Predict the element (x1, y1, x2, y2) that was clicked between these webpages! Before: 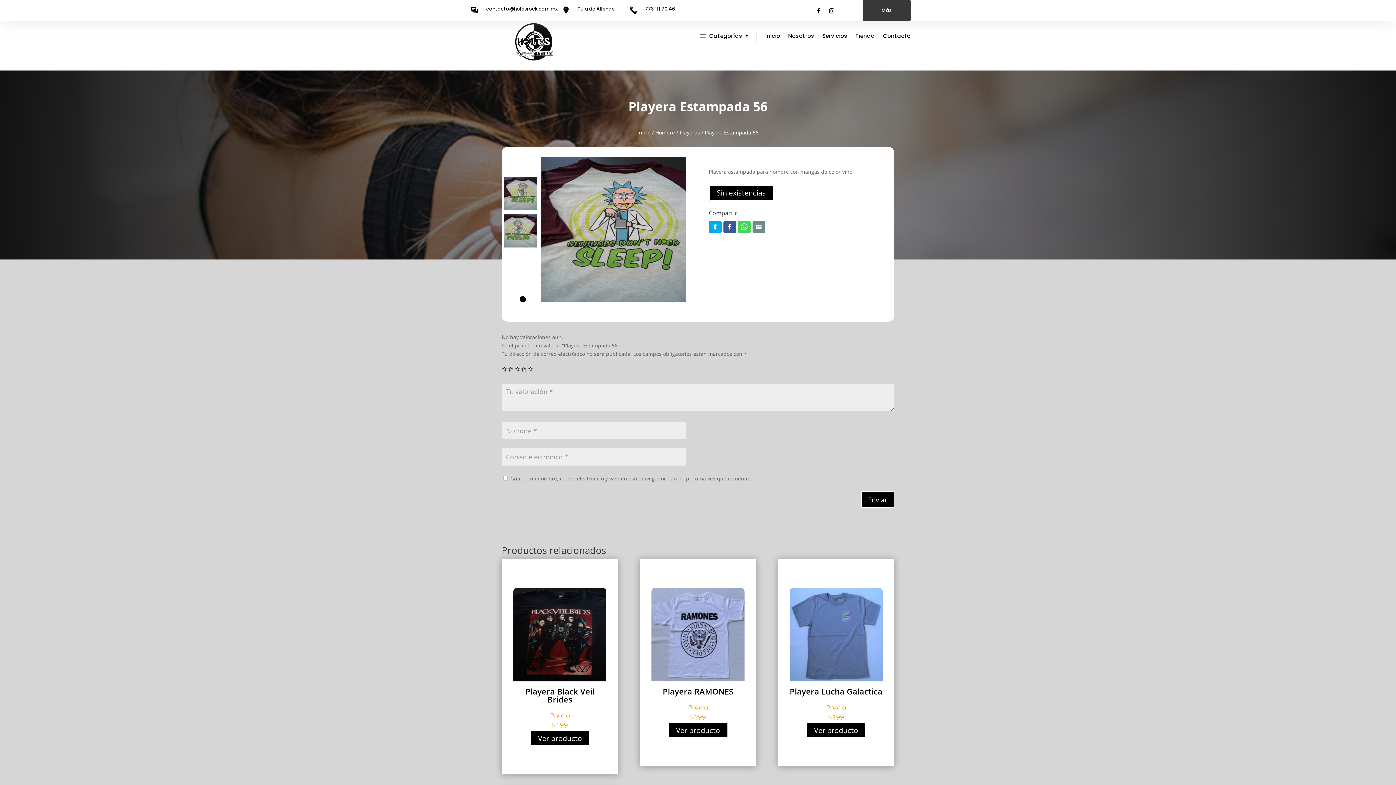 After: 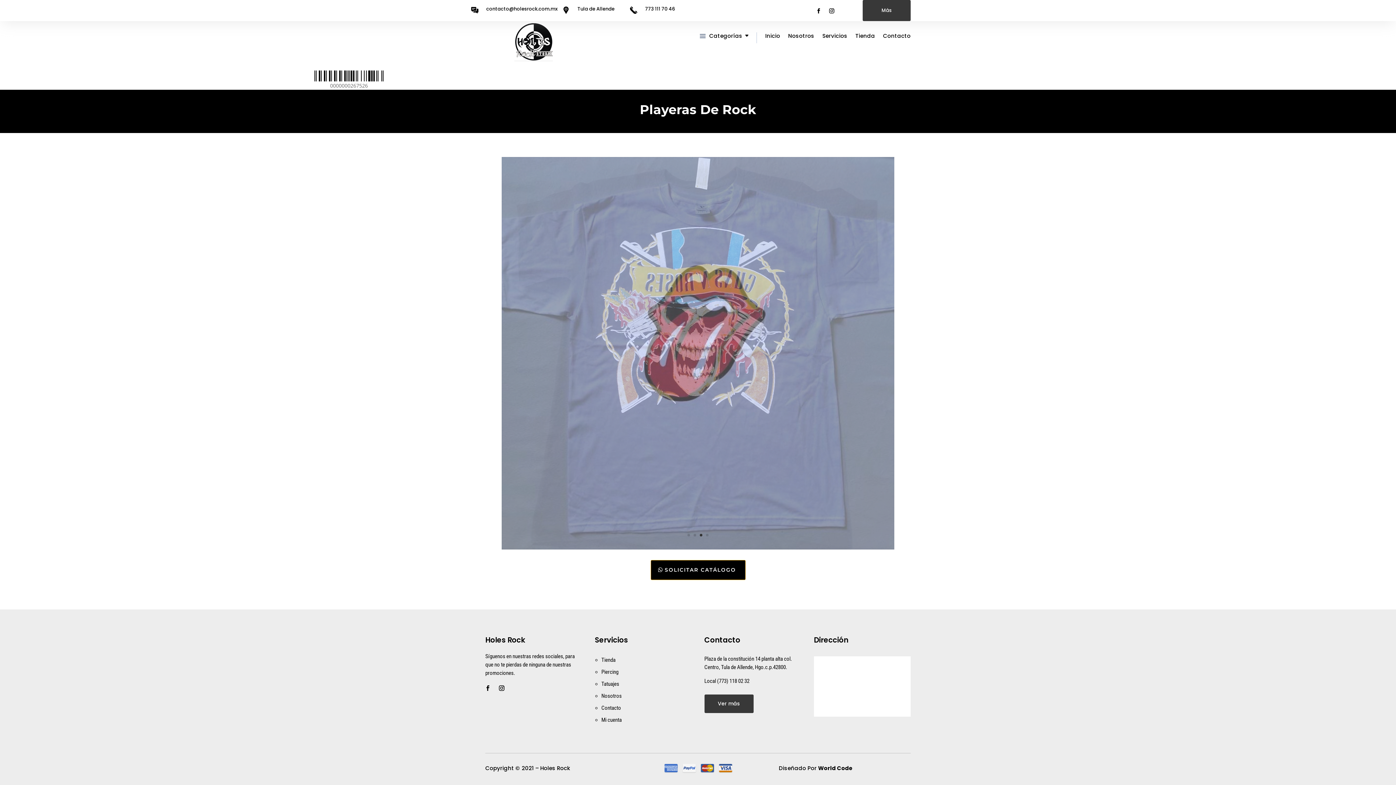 Action: bbox: (651, 588, 744, 684)